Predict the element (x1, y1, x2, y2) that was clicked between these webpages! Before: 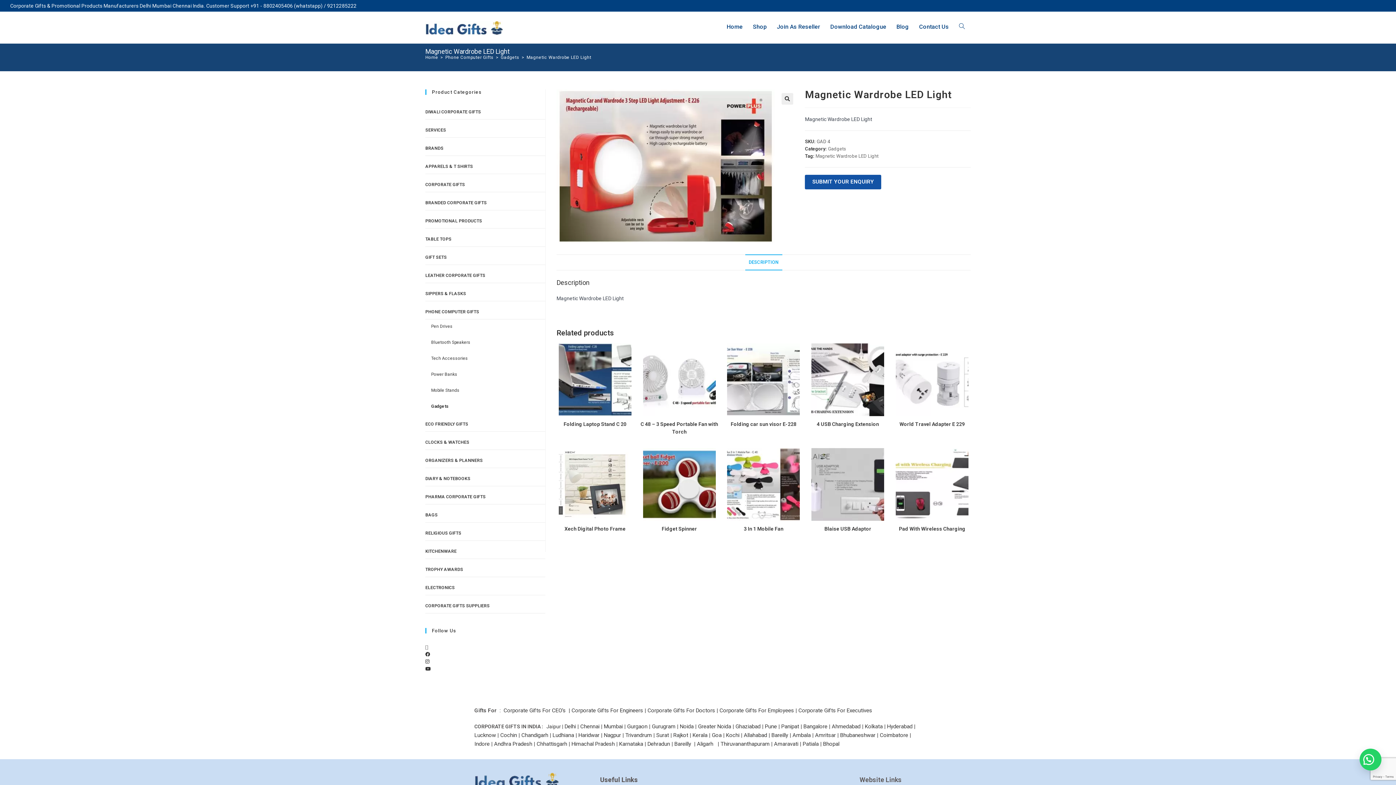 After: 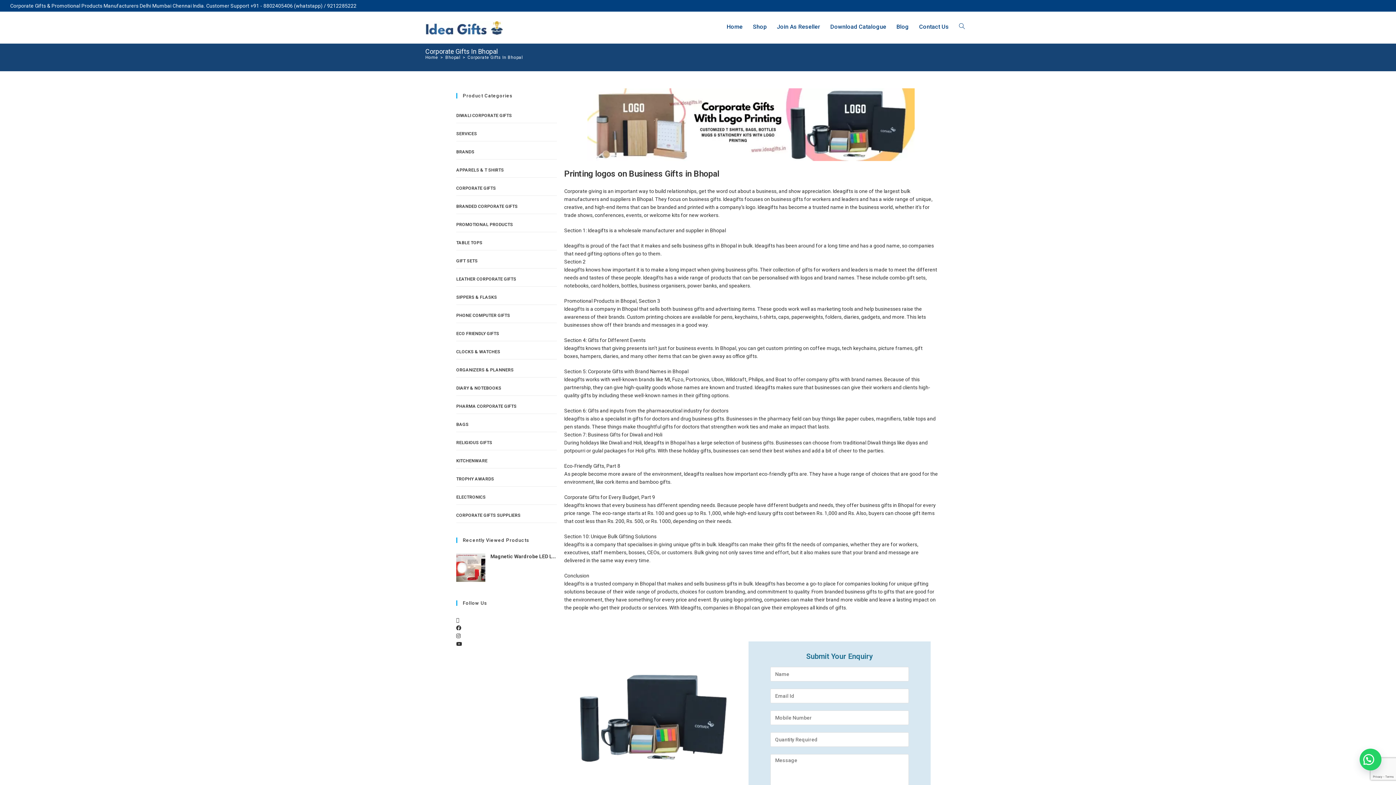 Action: bbox: (823, 741, 839, 747) label: Bhopal